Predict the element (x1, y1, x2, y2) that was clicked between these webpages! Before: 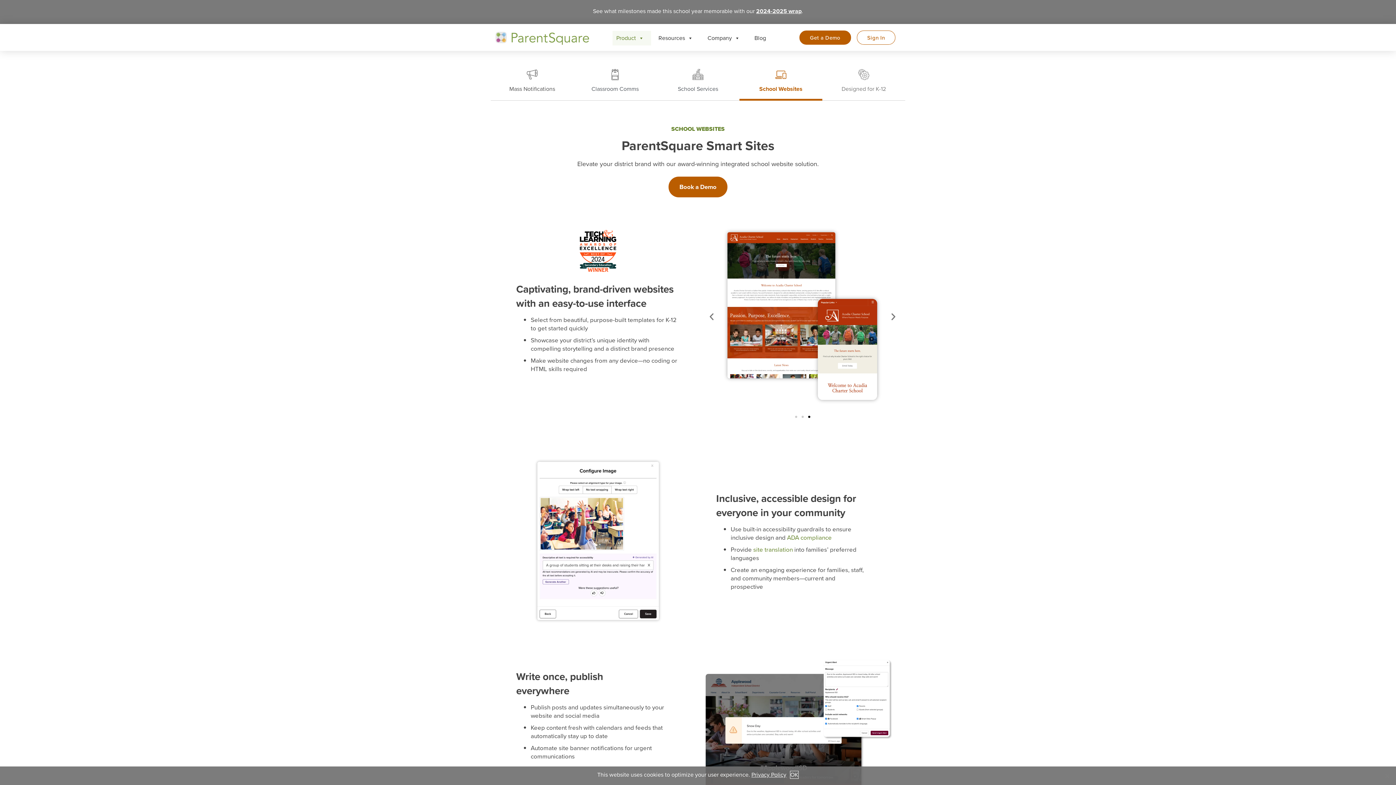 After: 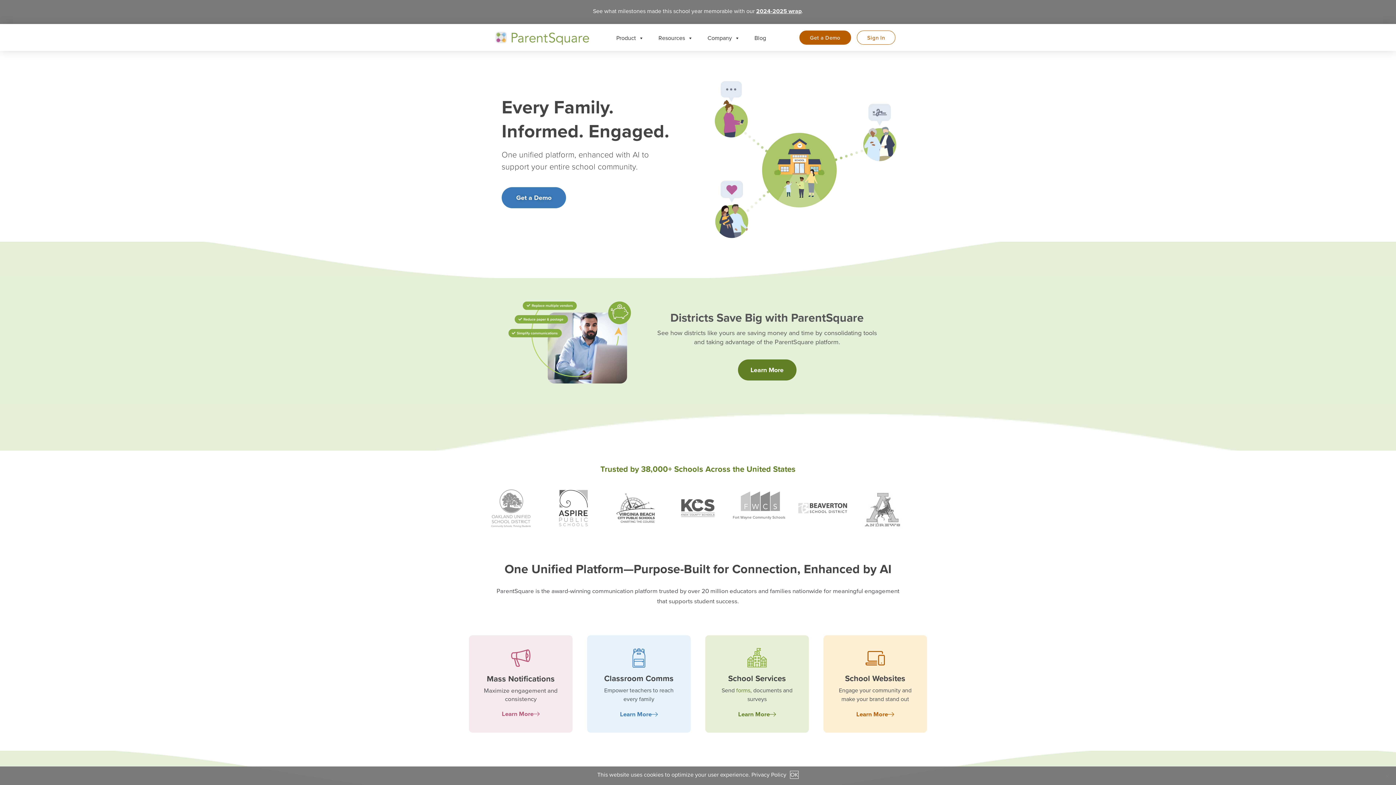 Action: bbox: (490, 27, 594, 47)